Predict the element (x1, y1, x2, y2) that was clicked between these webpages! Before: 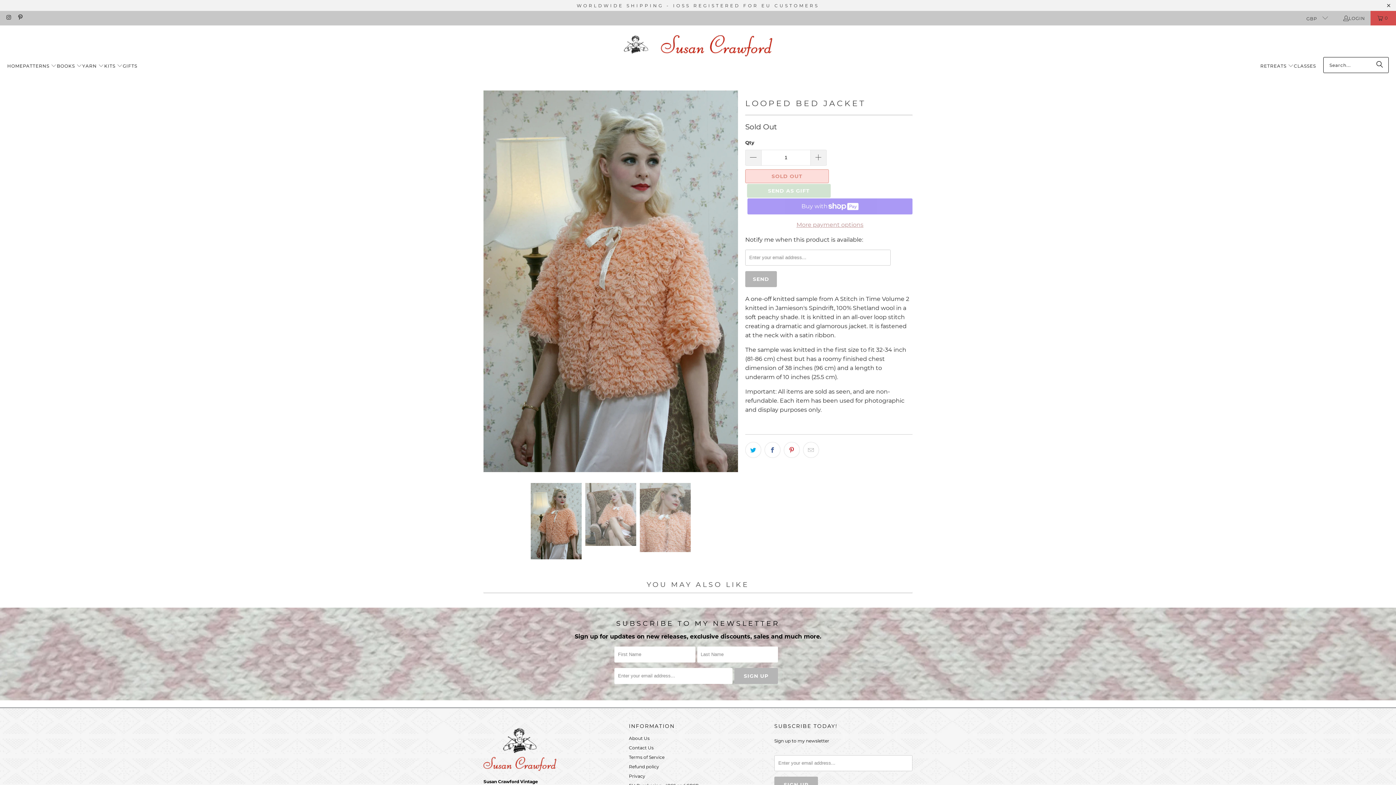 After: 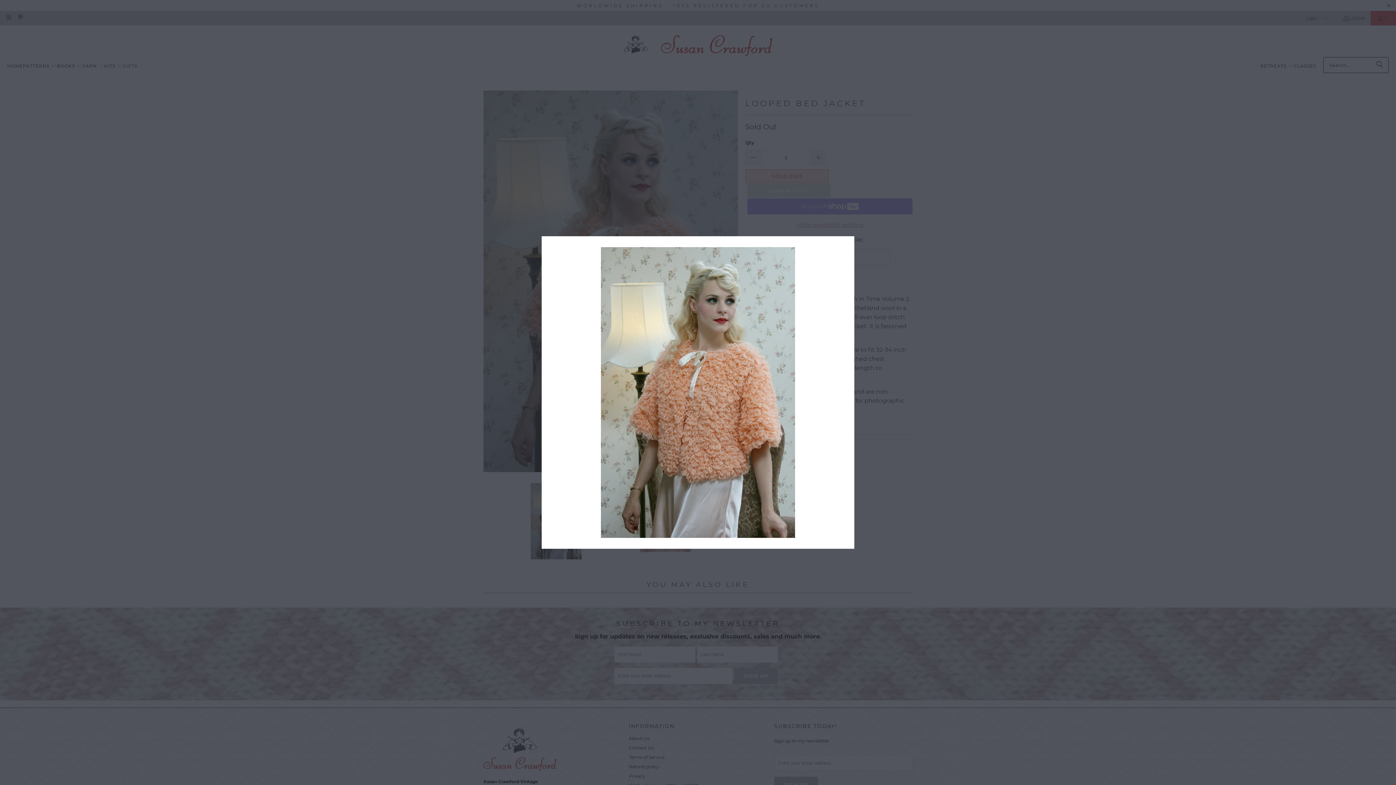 Action: bbox: (483, 90, 738, 472)